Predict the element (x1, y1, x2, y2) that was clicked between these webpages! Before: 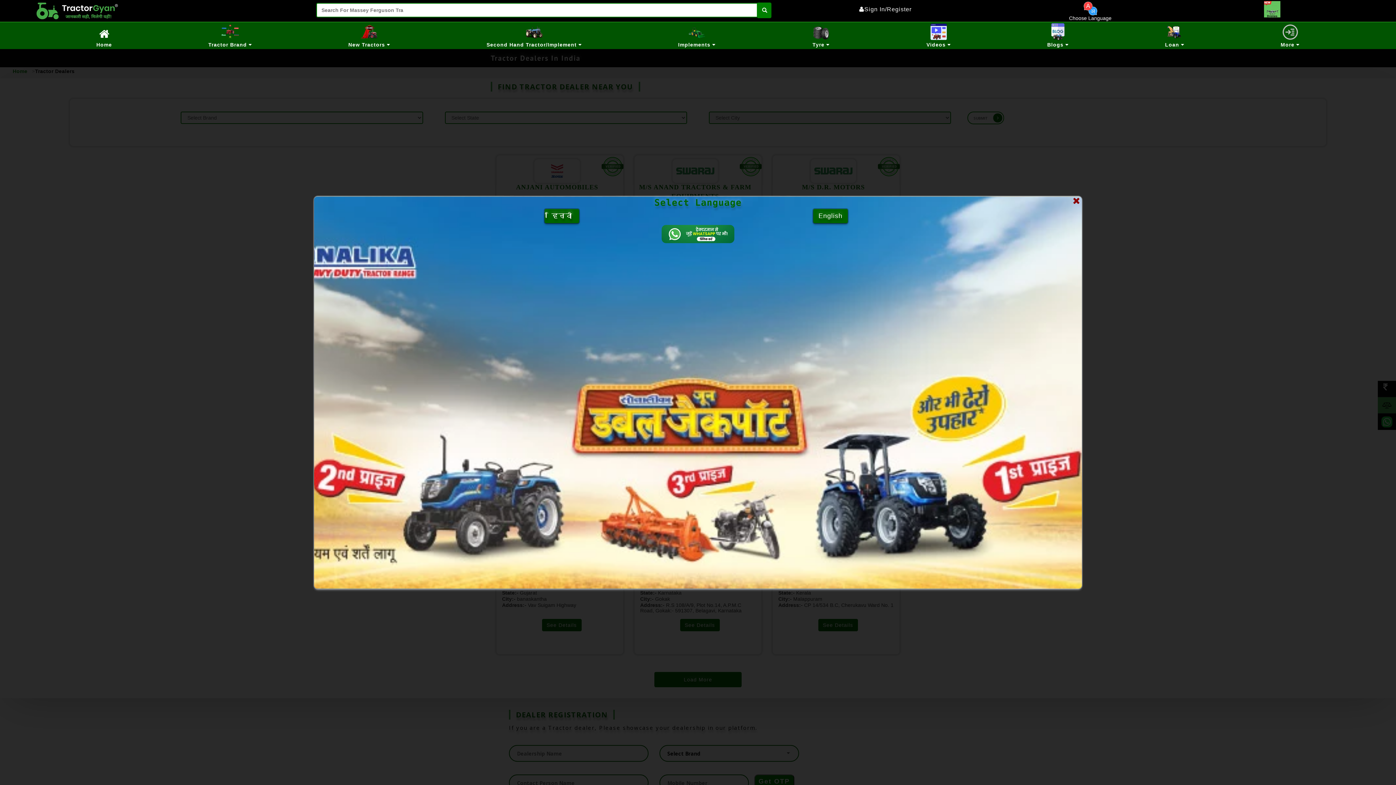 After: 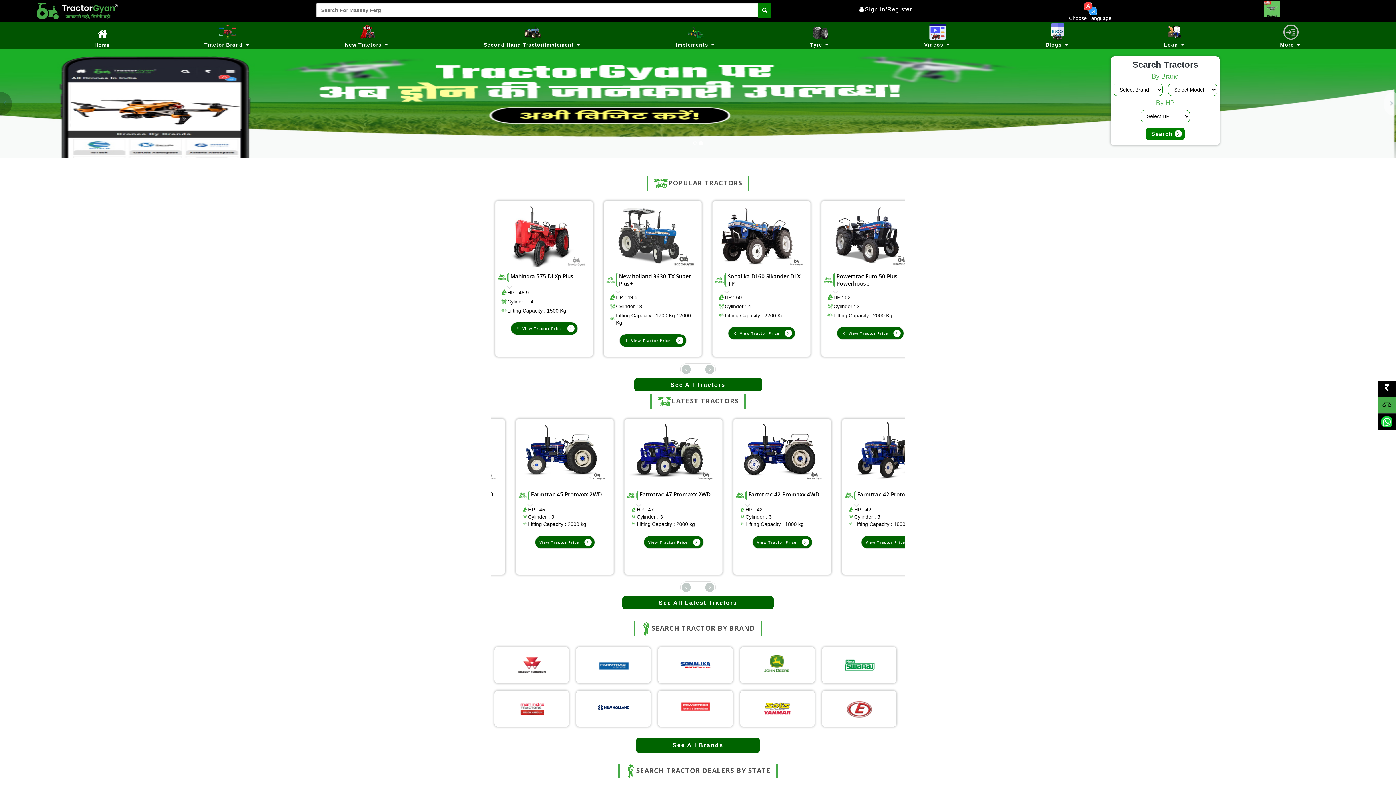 Action: label: Home bbox: (96, 22, 112, 48)